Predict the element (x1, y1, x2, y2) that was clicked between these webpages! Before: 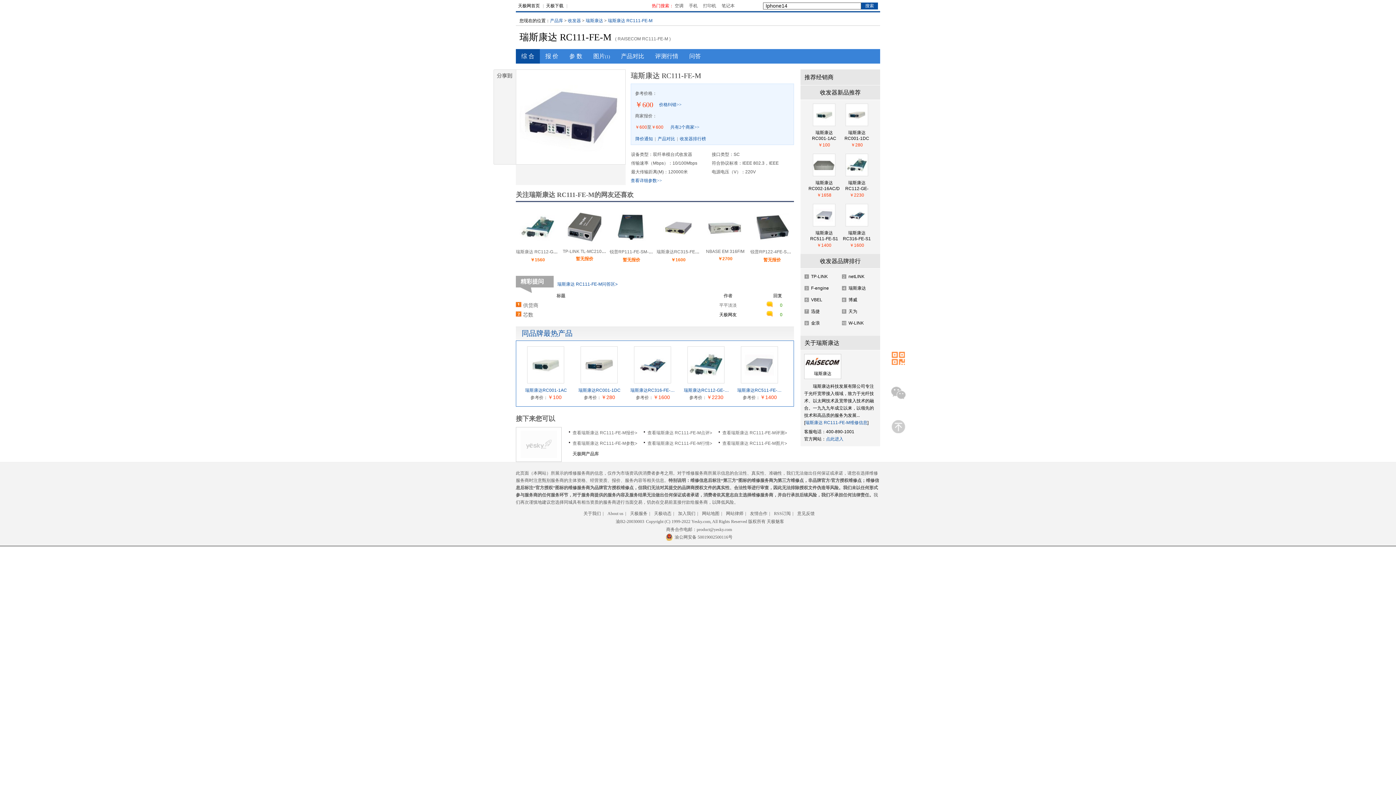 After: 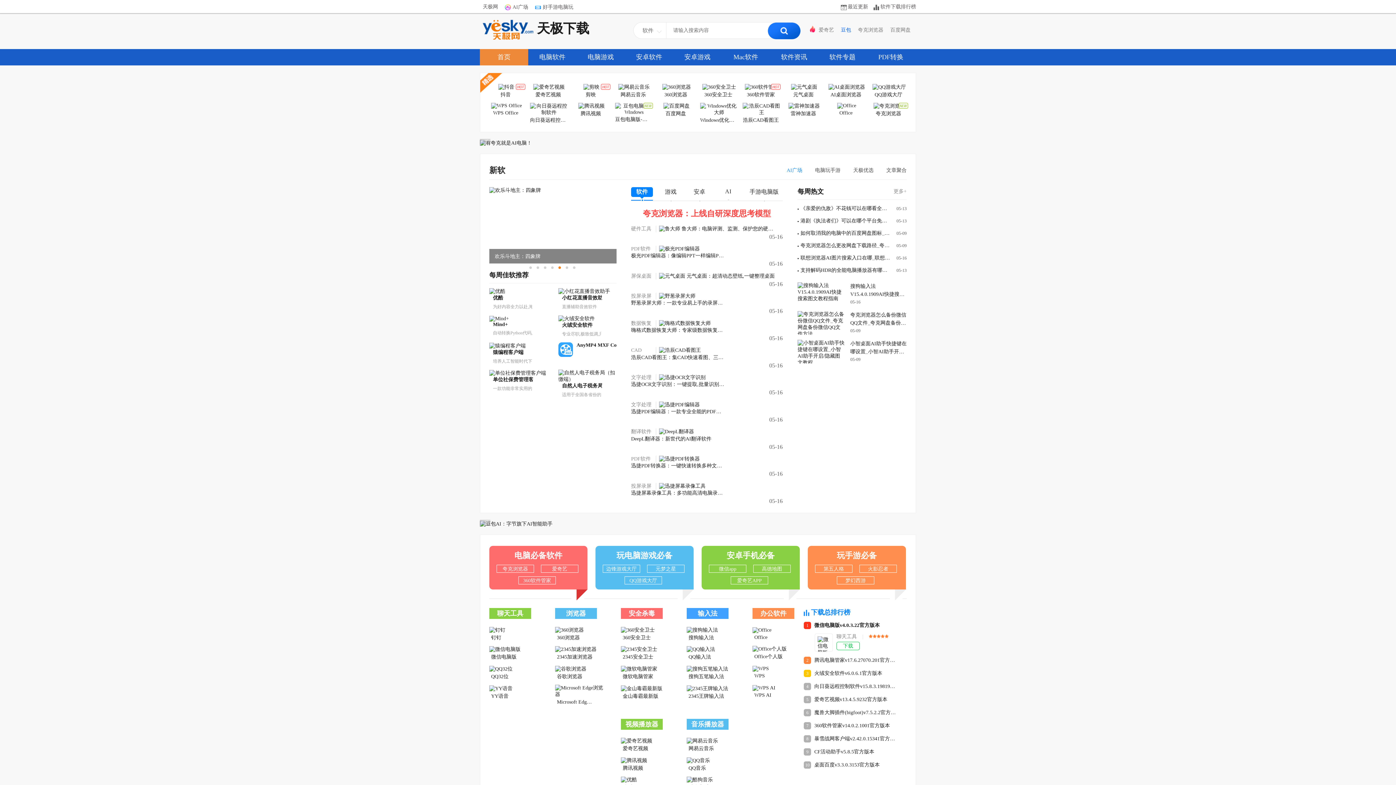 Action: label: 天极下载 bbox: (546, 3, 563, 8)